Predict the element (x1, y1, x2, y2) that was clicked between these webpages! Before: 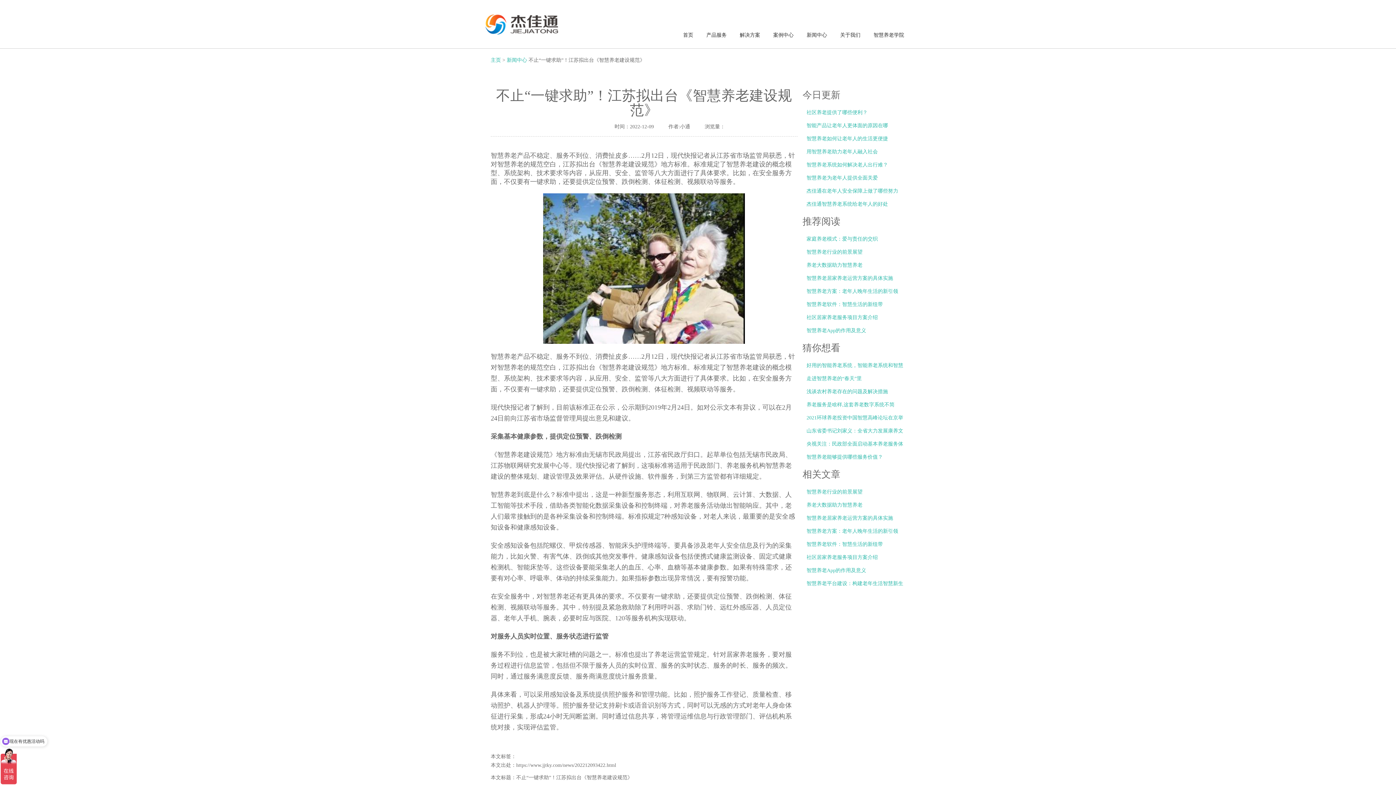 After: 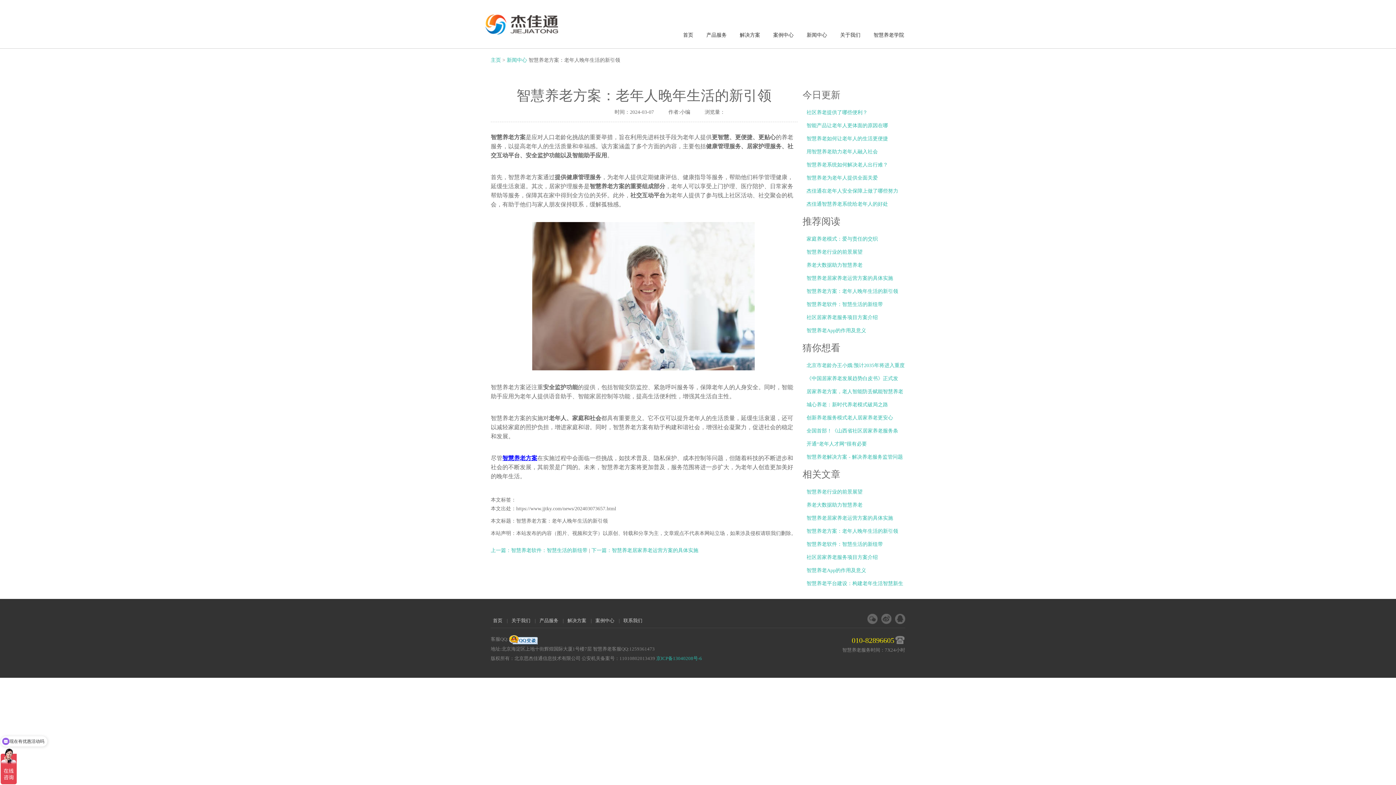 Action: label: 智慧养老方案：老年人晚年生活的新引领 bbox: (806, 288, 898, 294)